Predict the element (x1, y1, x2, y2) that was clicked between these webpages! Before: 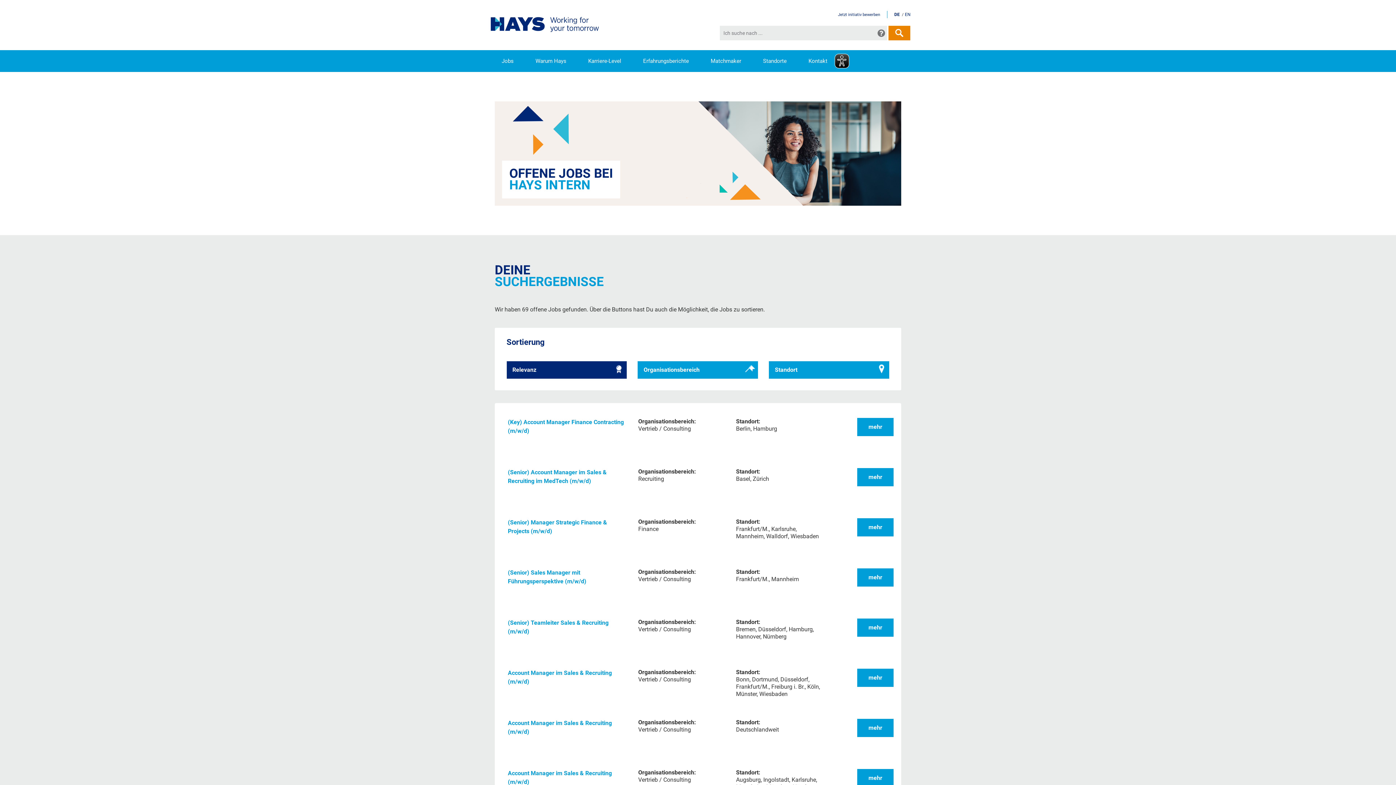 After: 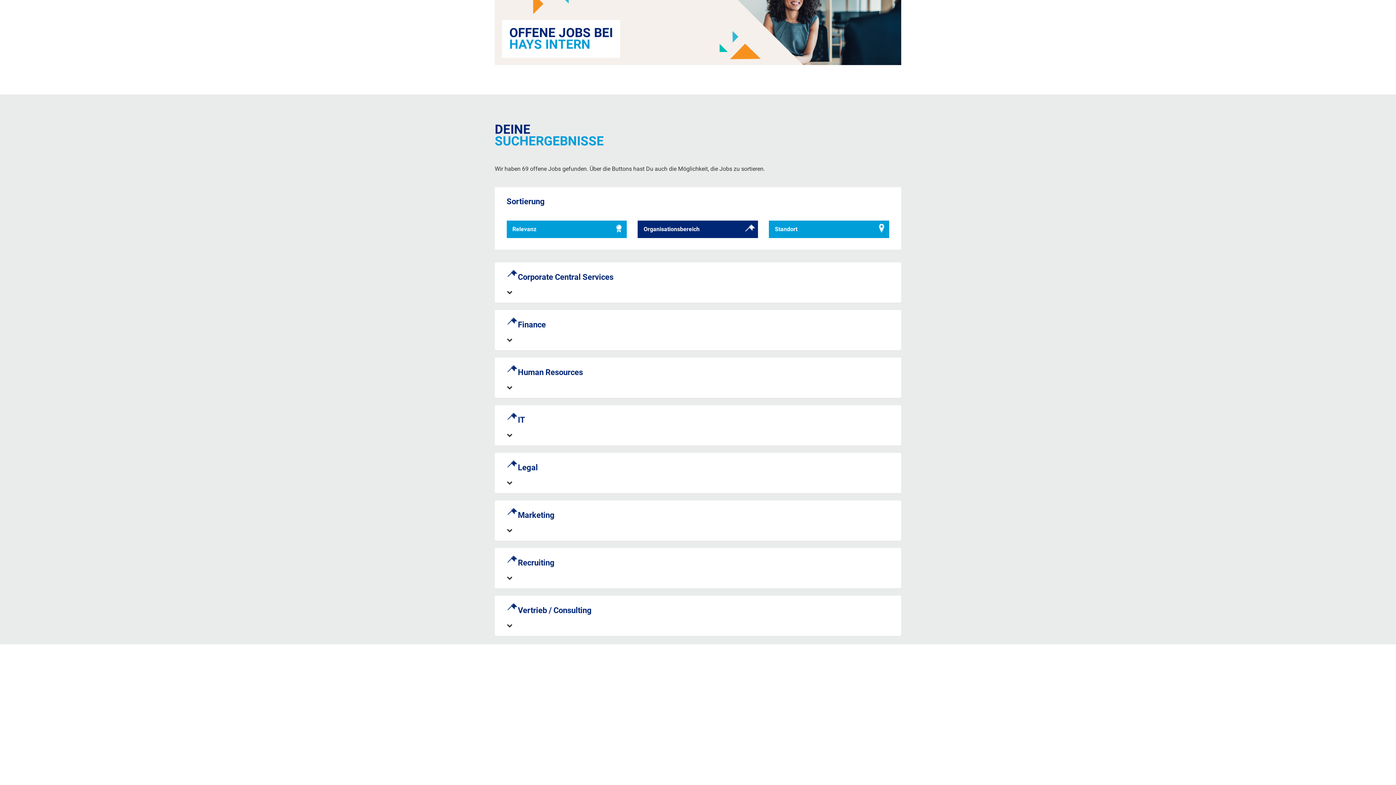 Action: label: Organisationsbereich bbox: (637, 361, 758, 378)